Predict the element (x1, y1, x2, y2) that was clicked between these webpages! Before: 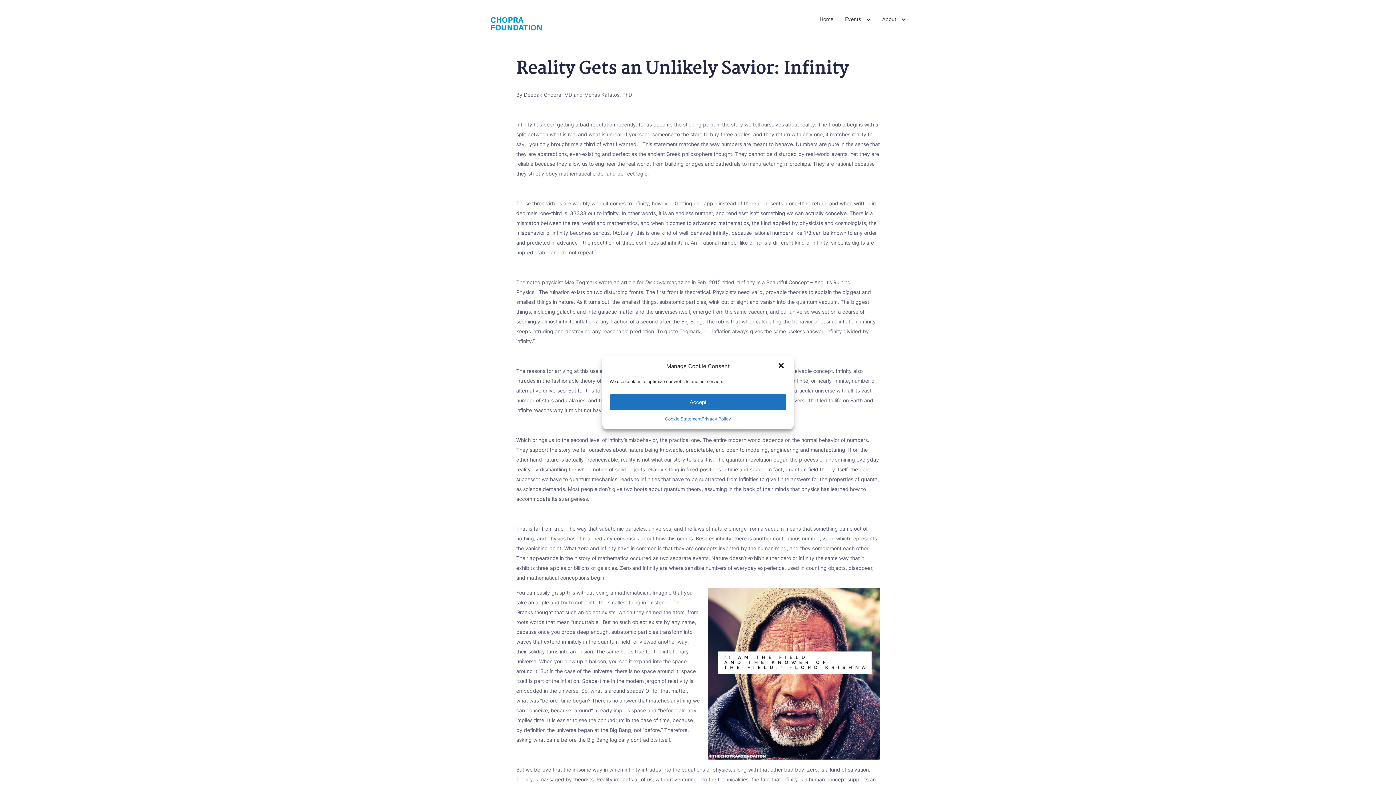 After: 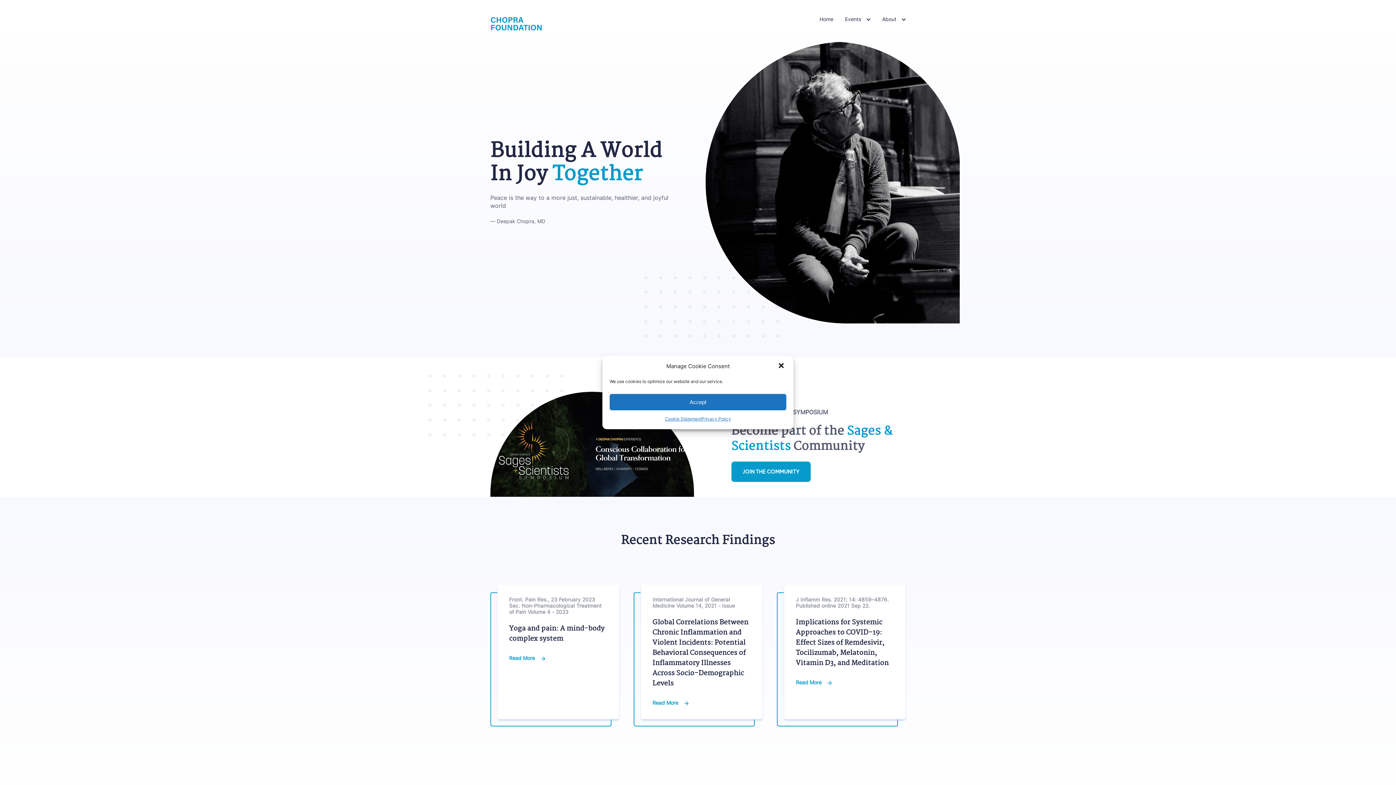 Action: bbox: (490, 10, 544, 37)